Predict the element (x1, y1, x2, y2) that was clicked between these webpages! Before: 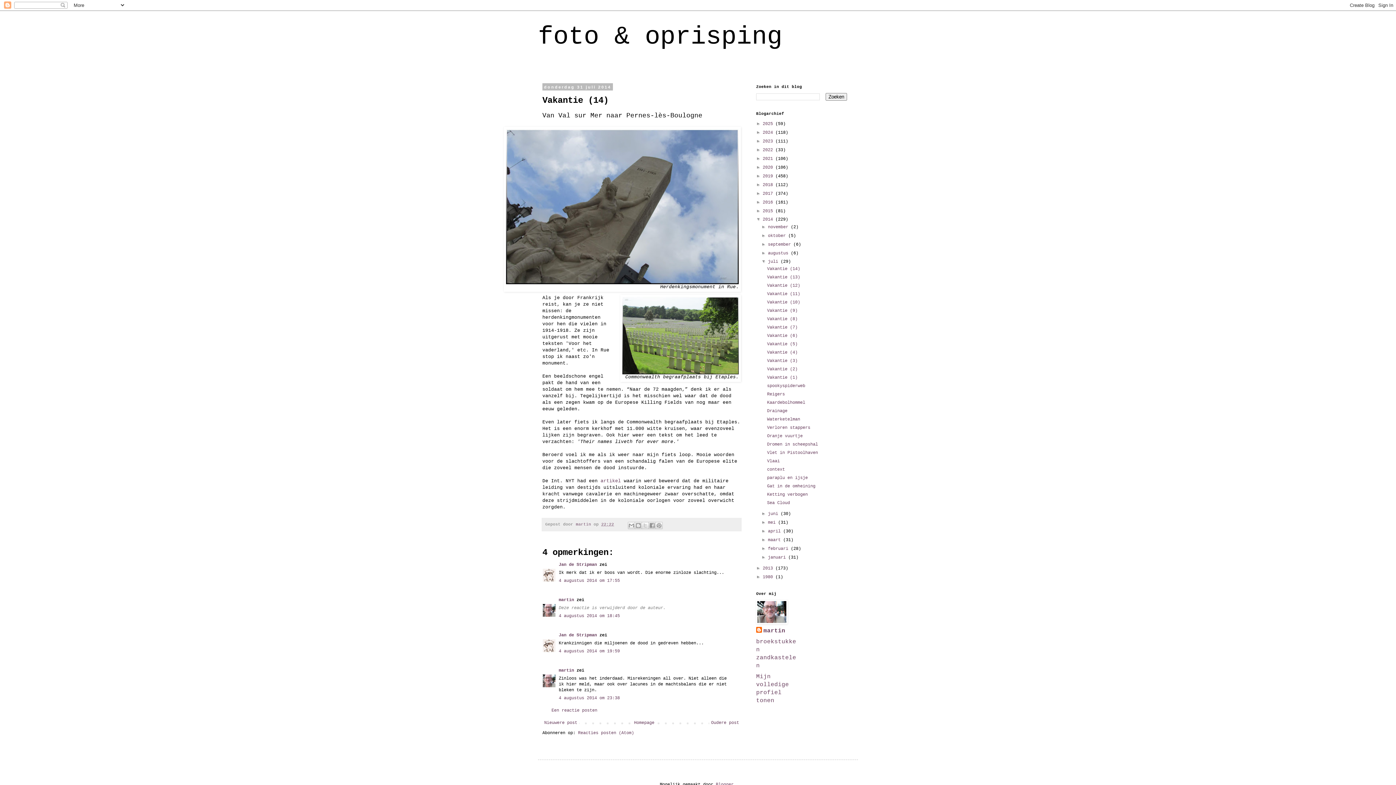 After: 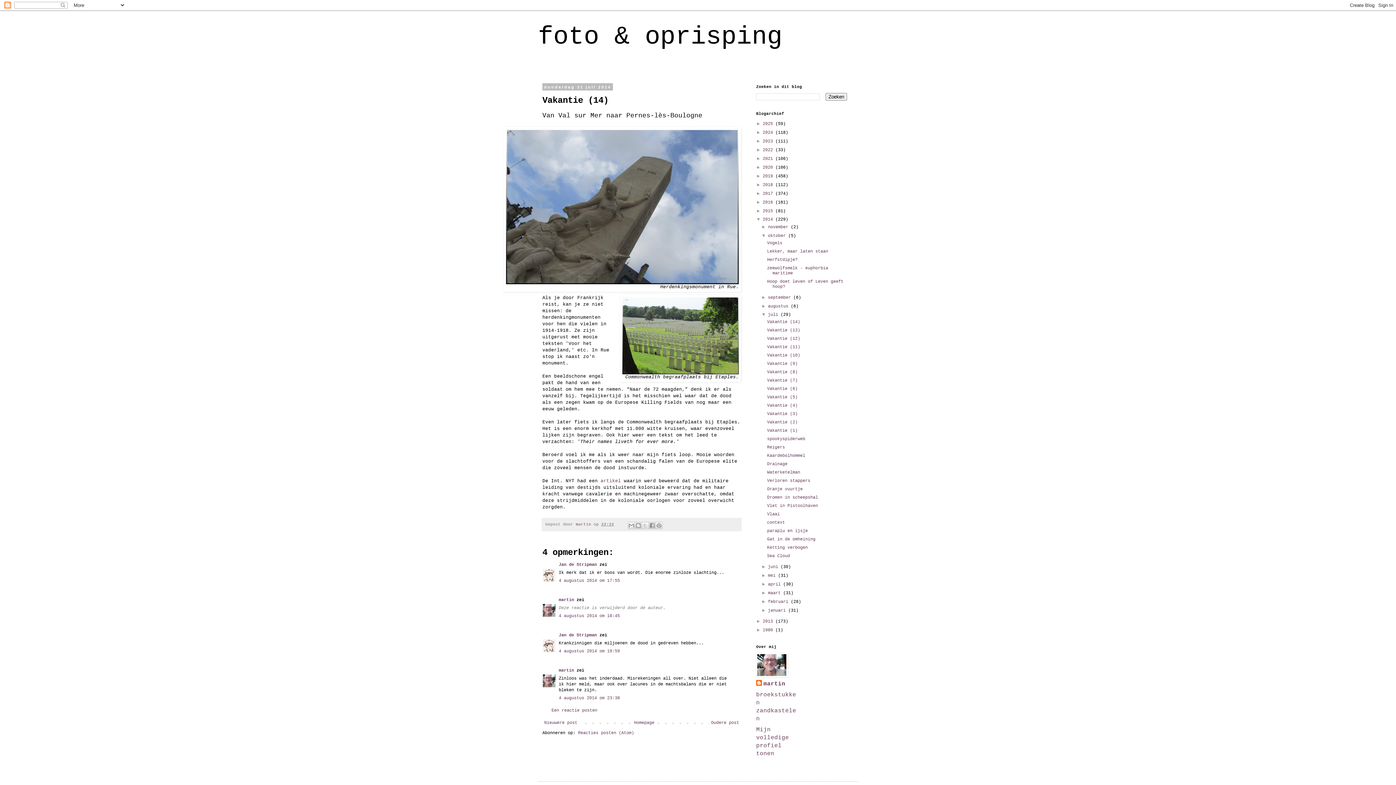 Action: label: ►   bbox: (761, 233, 768, 238)